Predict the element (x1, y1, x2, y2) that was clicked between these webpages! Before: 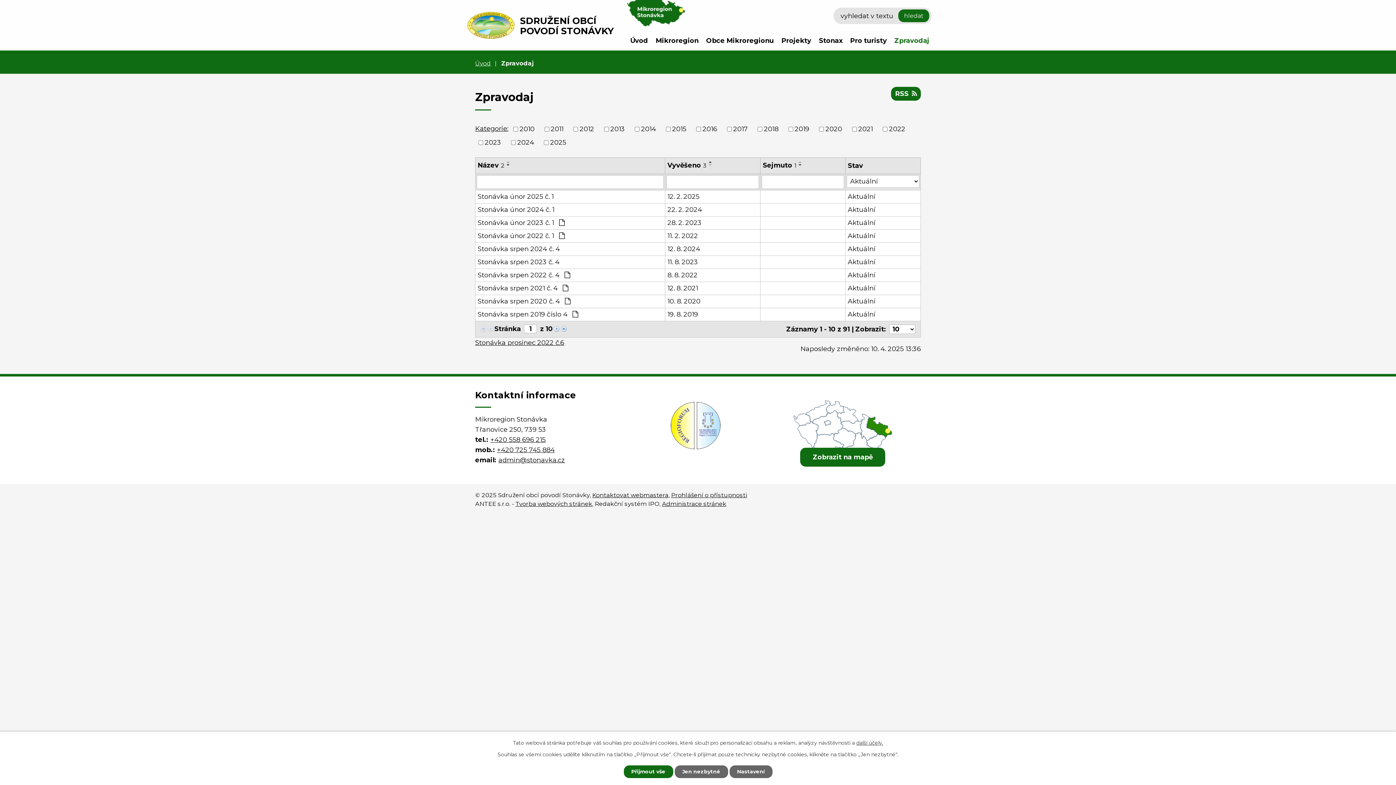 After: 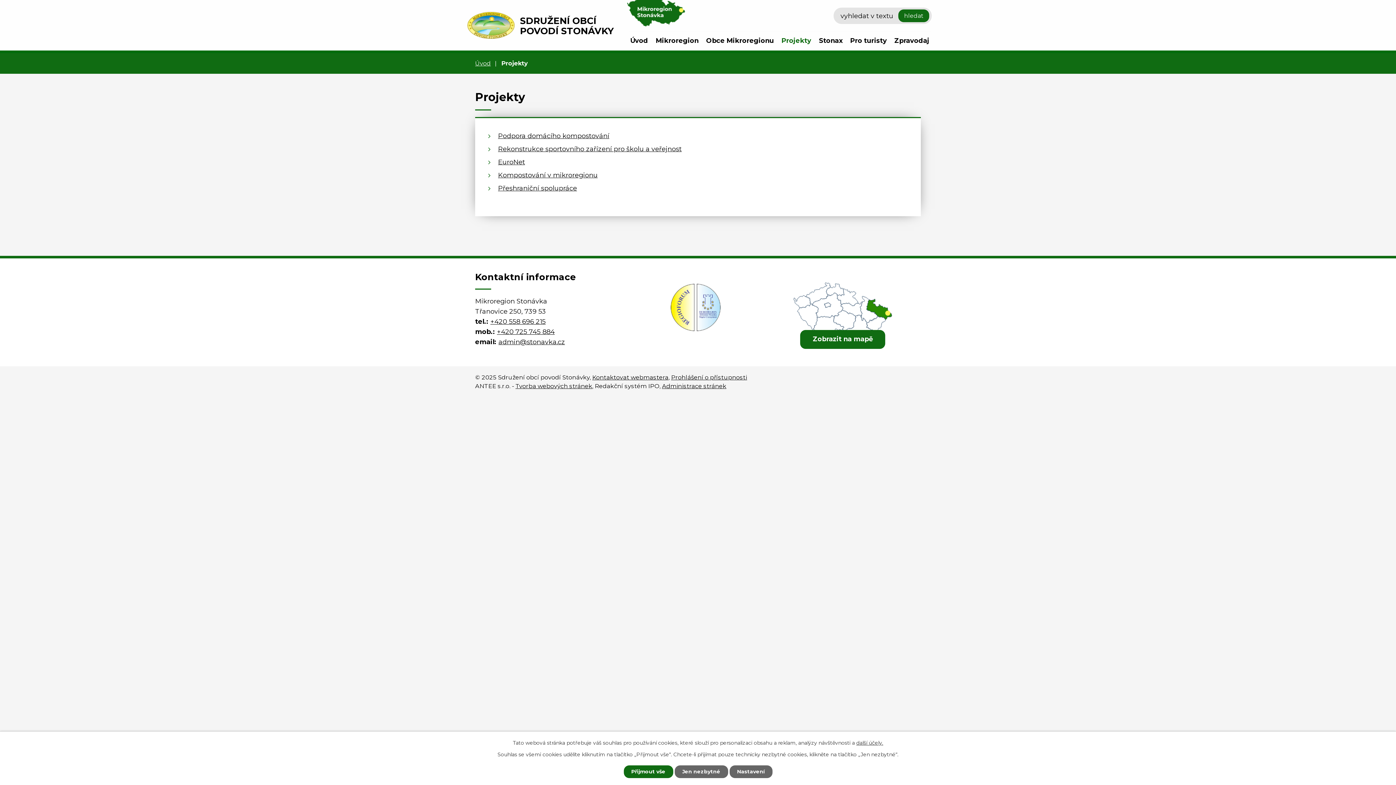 Action: bbox: (780, 31, 812, 50) label: Projekty